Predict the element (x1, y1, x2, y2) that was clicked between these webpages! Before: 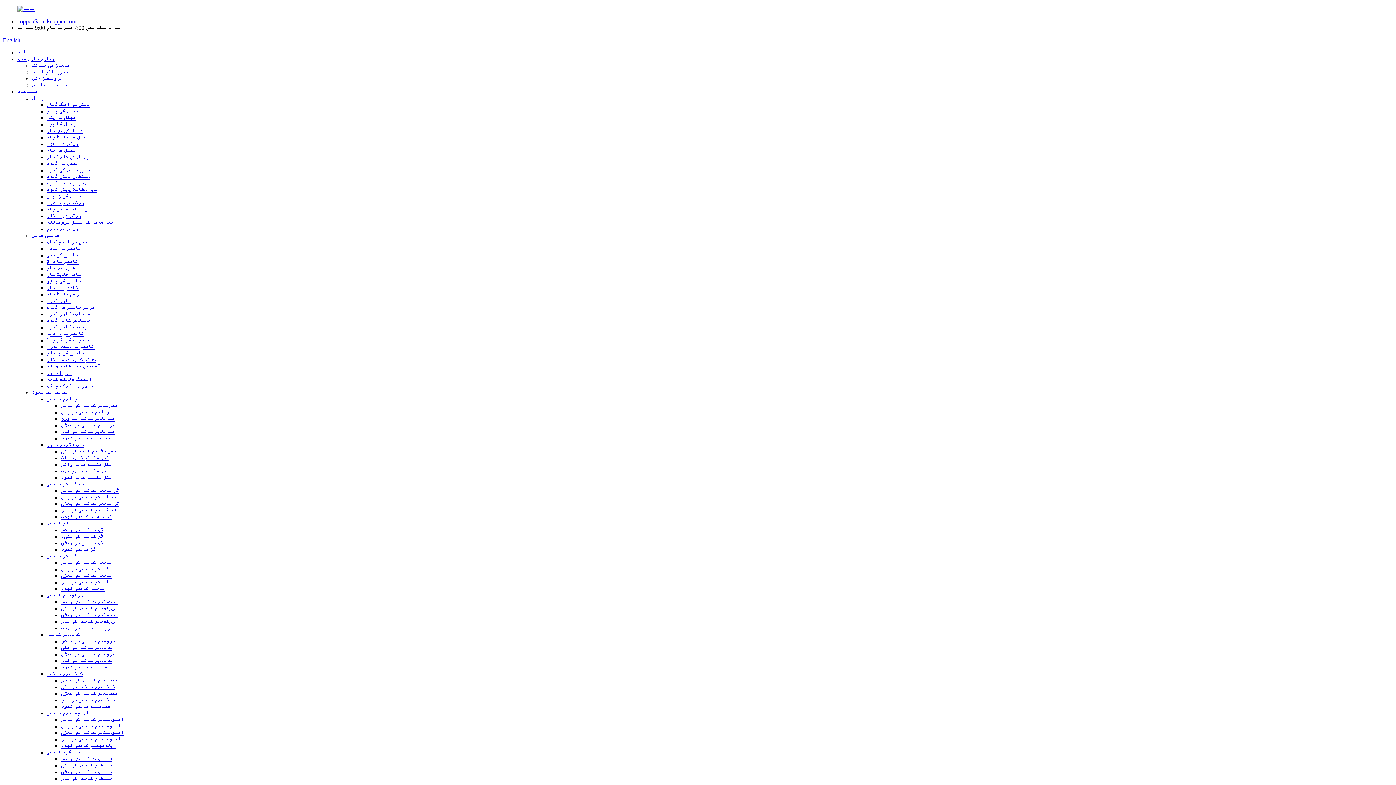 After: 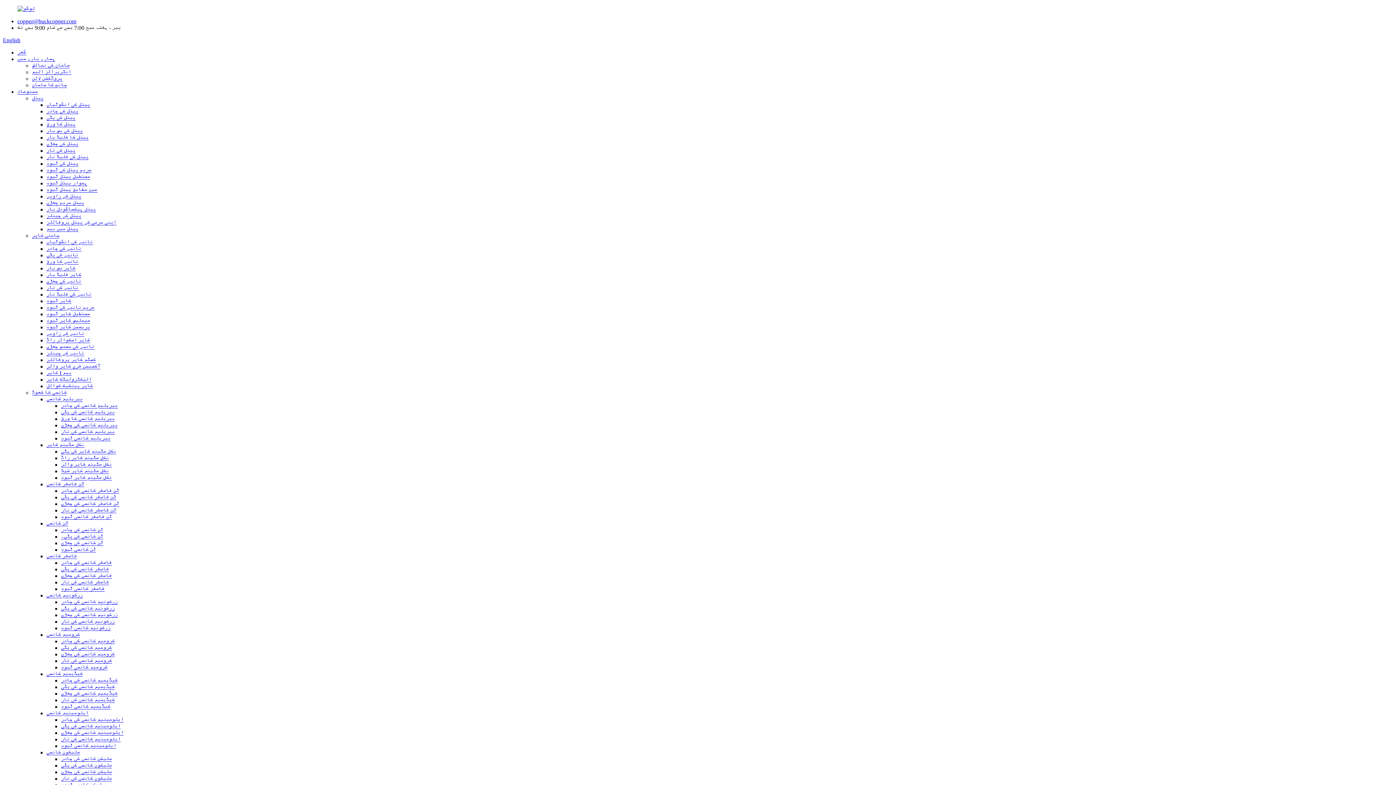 Action: label: کاپر بس بار bbox: (46, 265, 75, 271)